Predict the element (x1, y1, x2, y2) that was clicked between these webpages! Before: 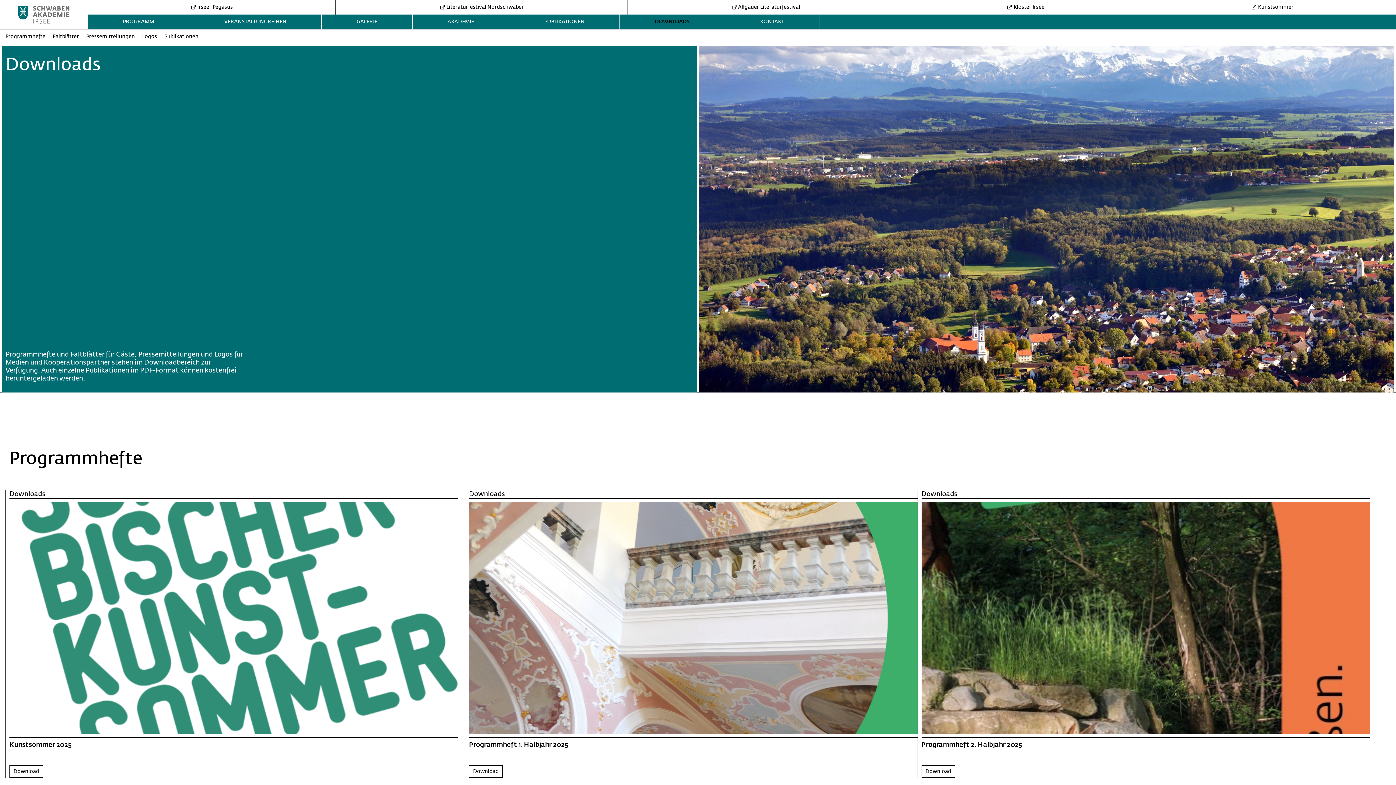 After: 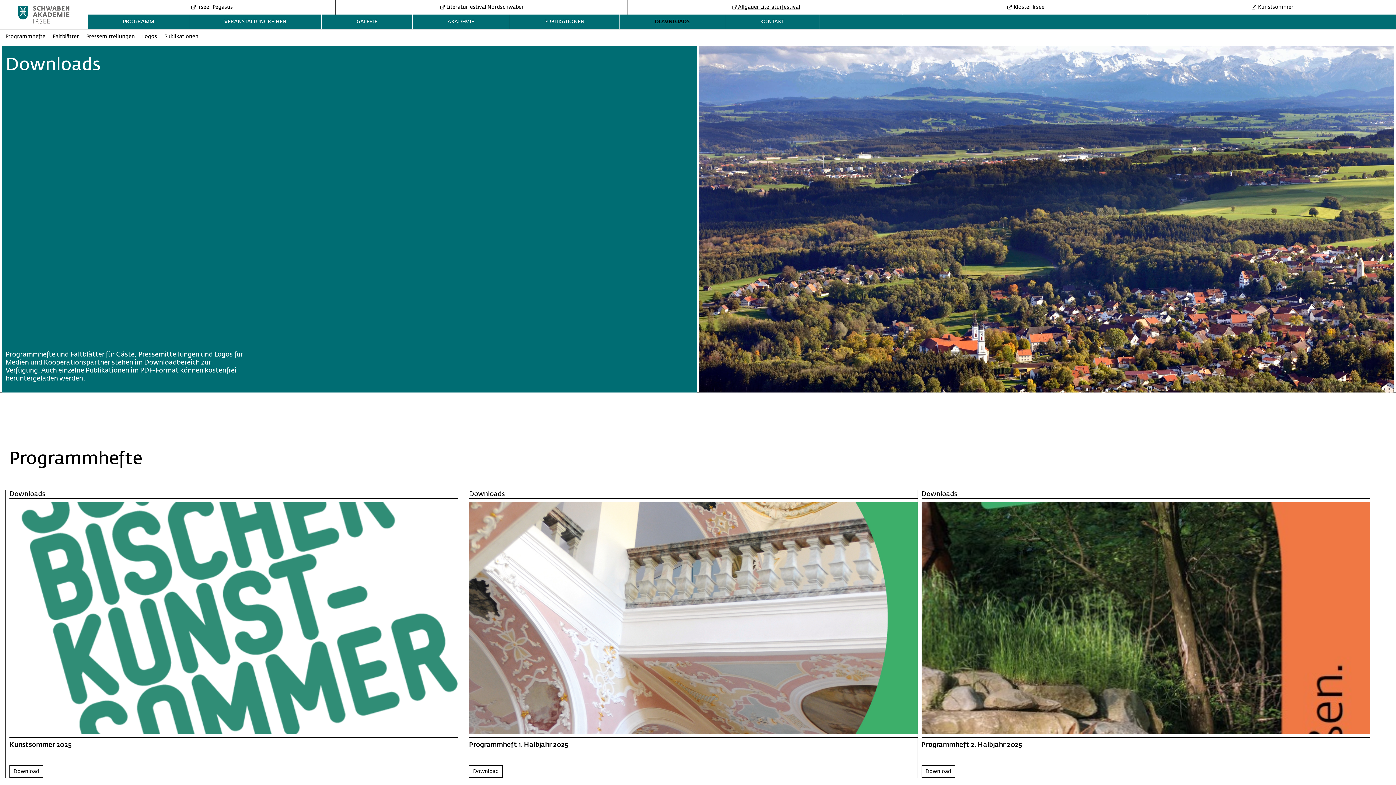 Action: bbox: (731, 4, 800, 10) label:  Allgäuer Literaturfestival